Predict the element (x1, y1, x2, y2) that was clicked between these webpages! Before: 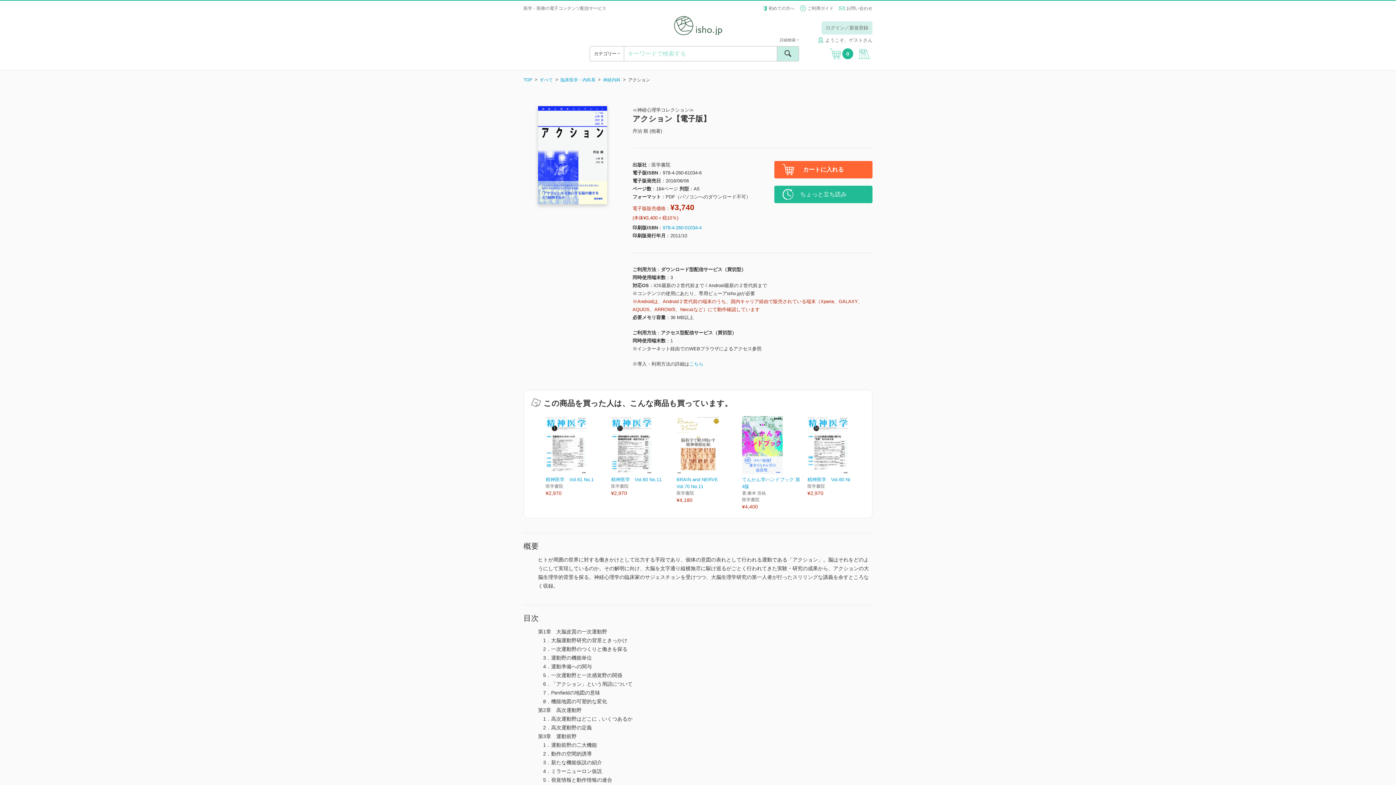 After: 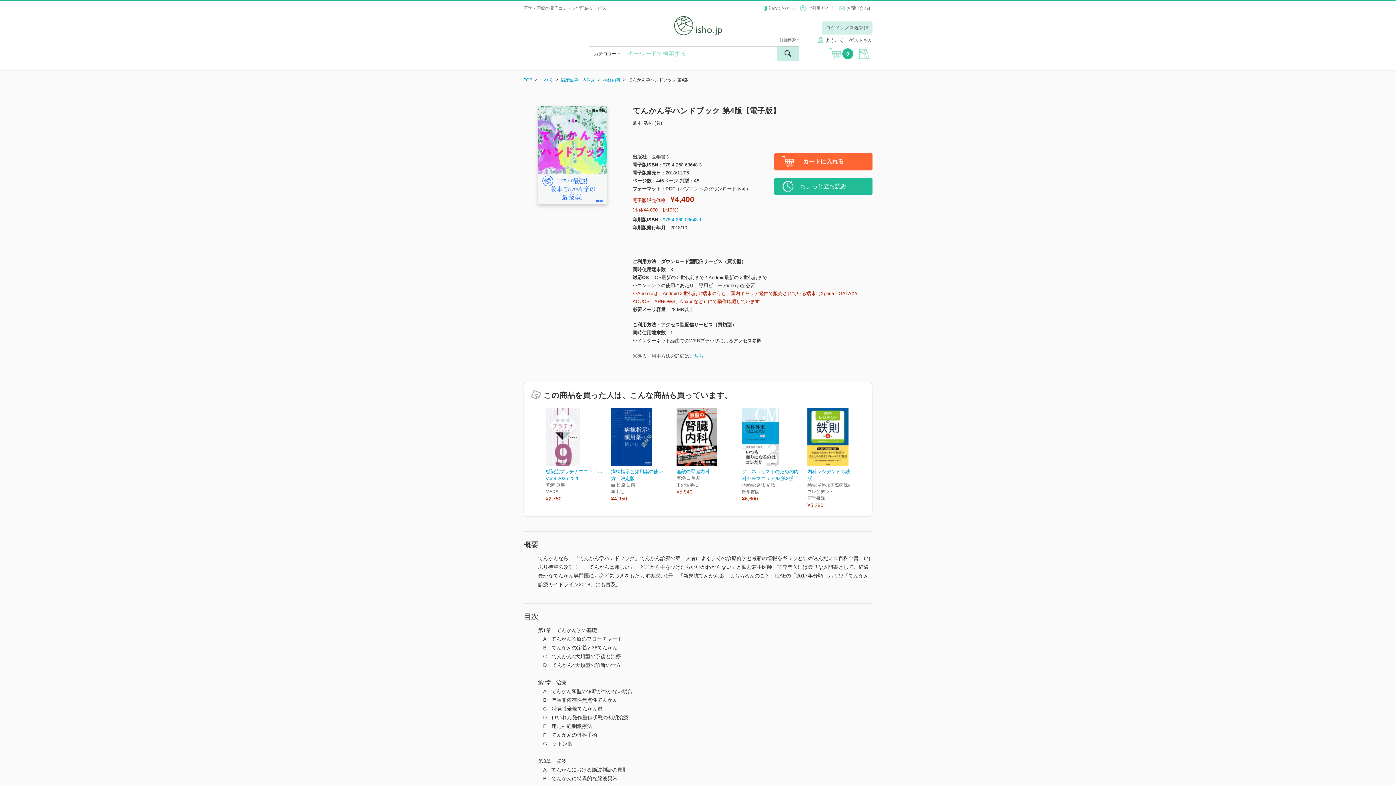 Action: label: てんかん学ハンドブック 第4版

著:兼本 浩祐

医学書院

¥4,400 bbox: (742, 416, 800, 511)